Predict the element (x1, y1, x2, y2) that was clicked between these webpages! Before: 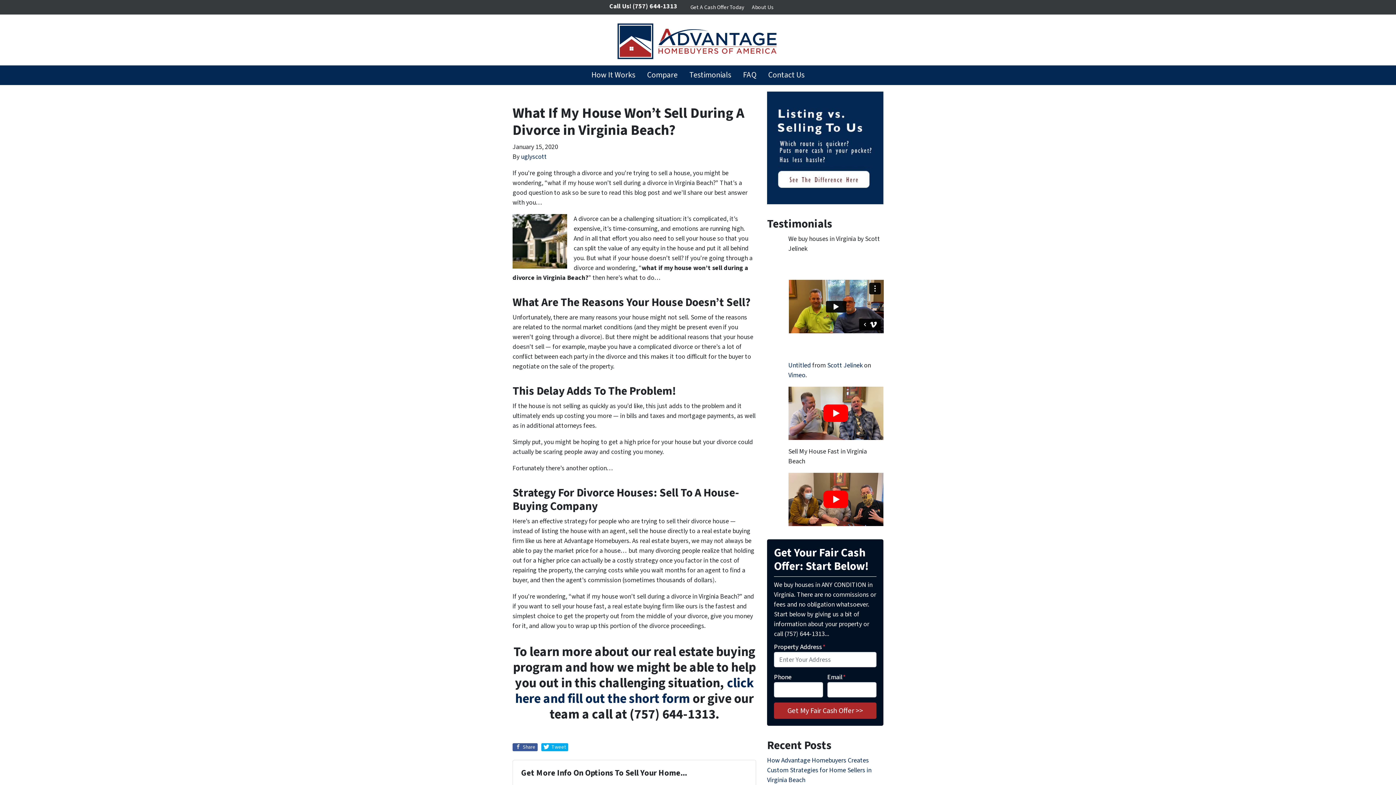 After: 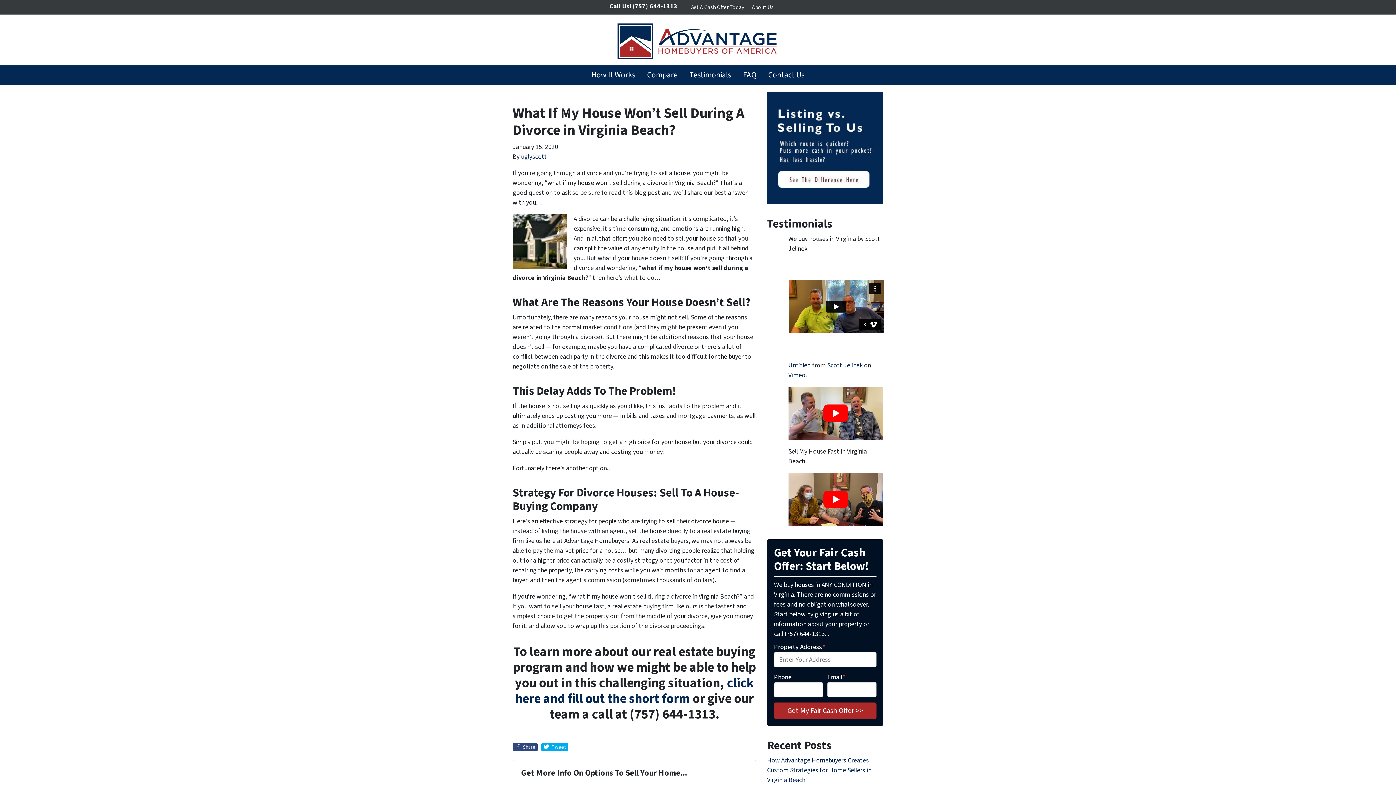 Action: label:  Share bbox: (512, 743, 537, 751)